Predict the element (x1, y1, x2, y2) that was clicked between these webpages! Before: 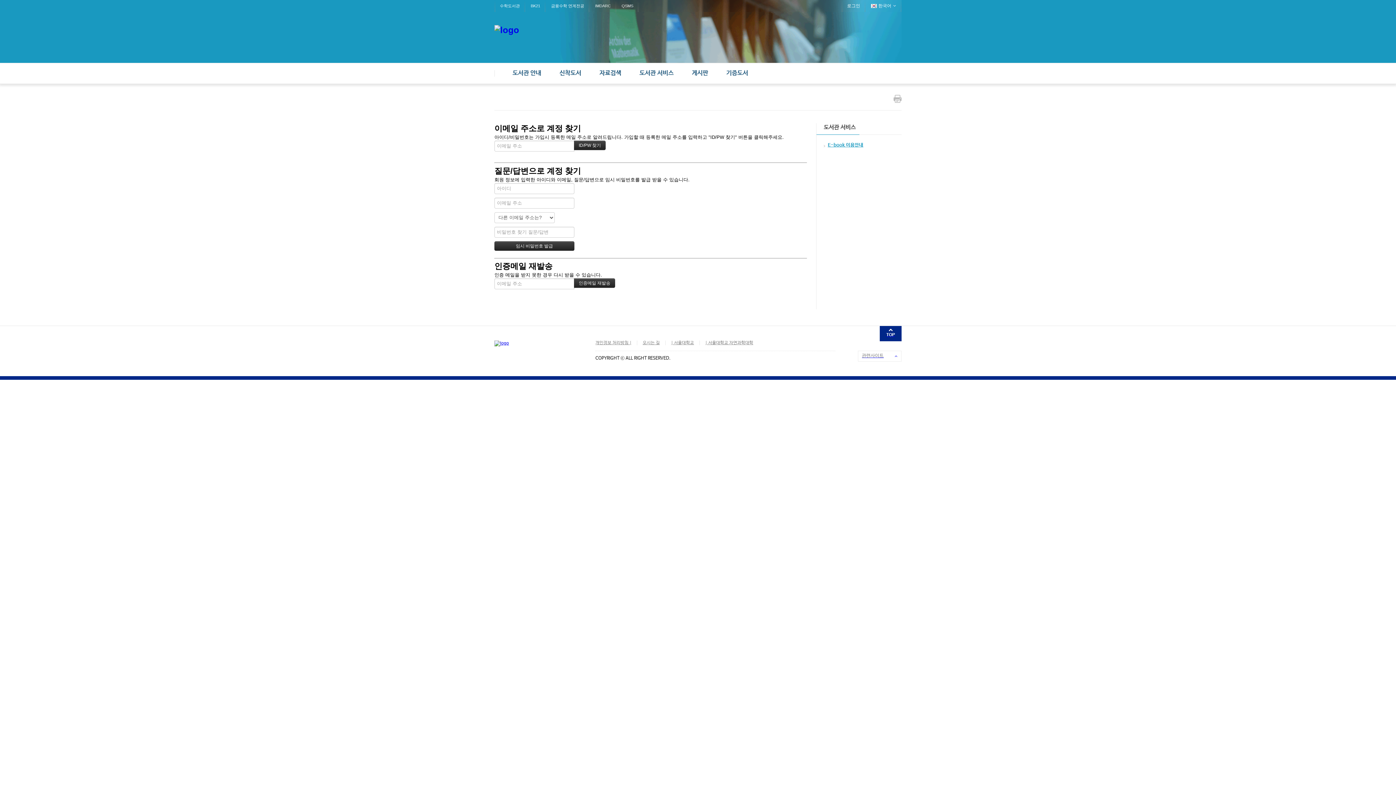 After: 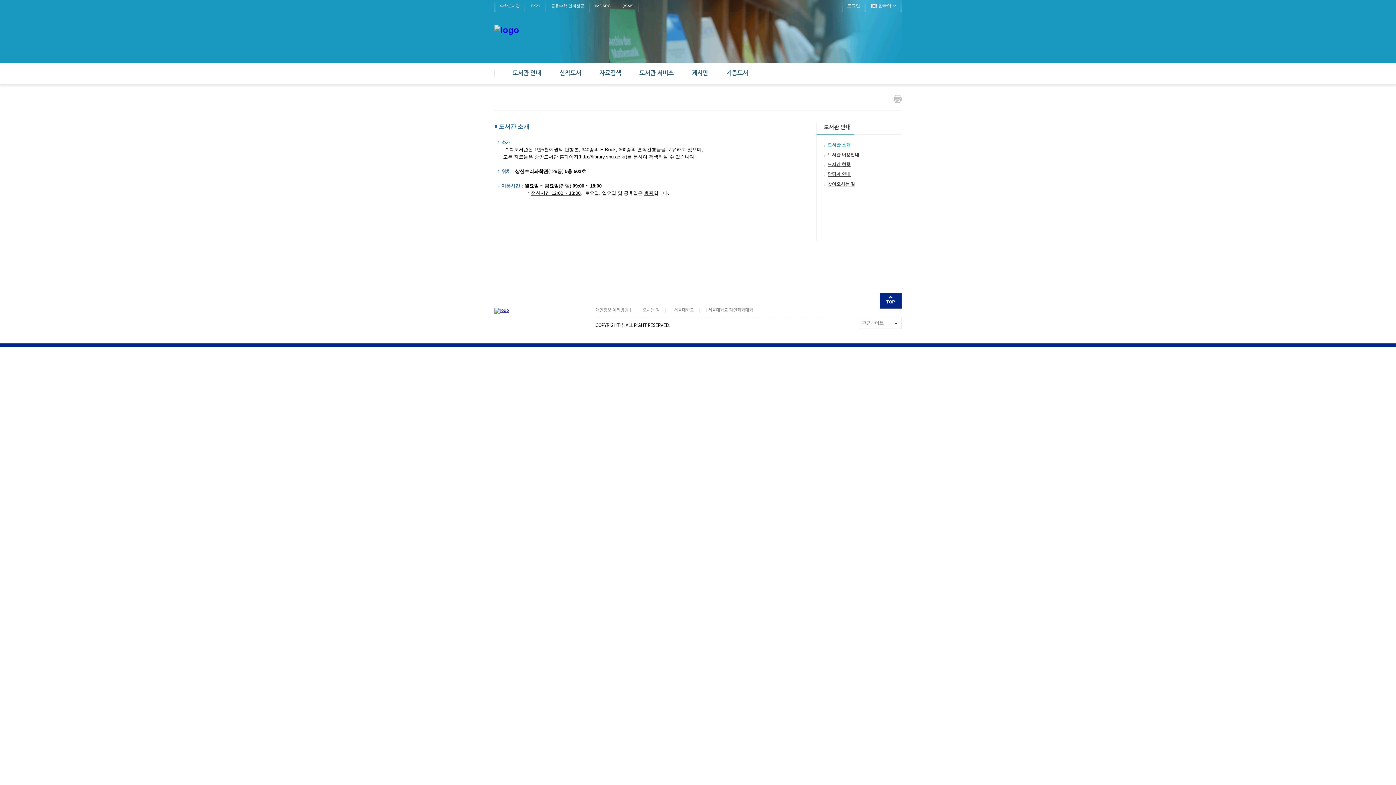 Action: label: 도서관 안내 bbox: (512, 63, 541, 83)